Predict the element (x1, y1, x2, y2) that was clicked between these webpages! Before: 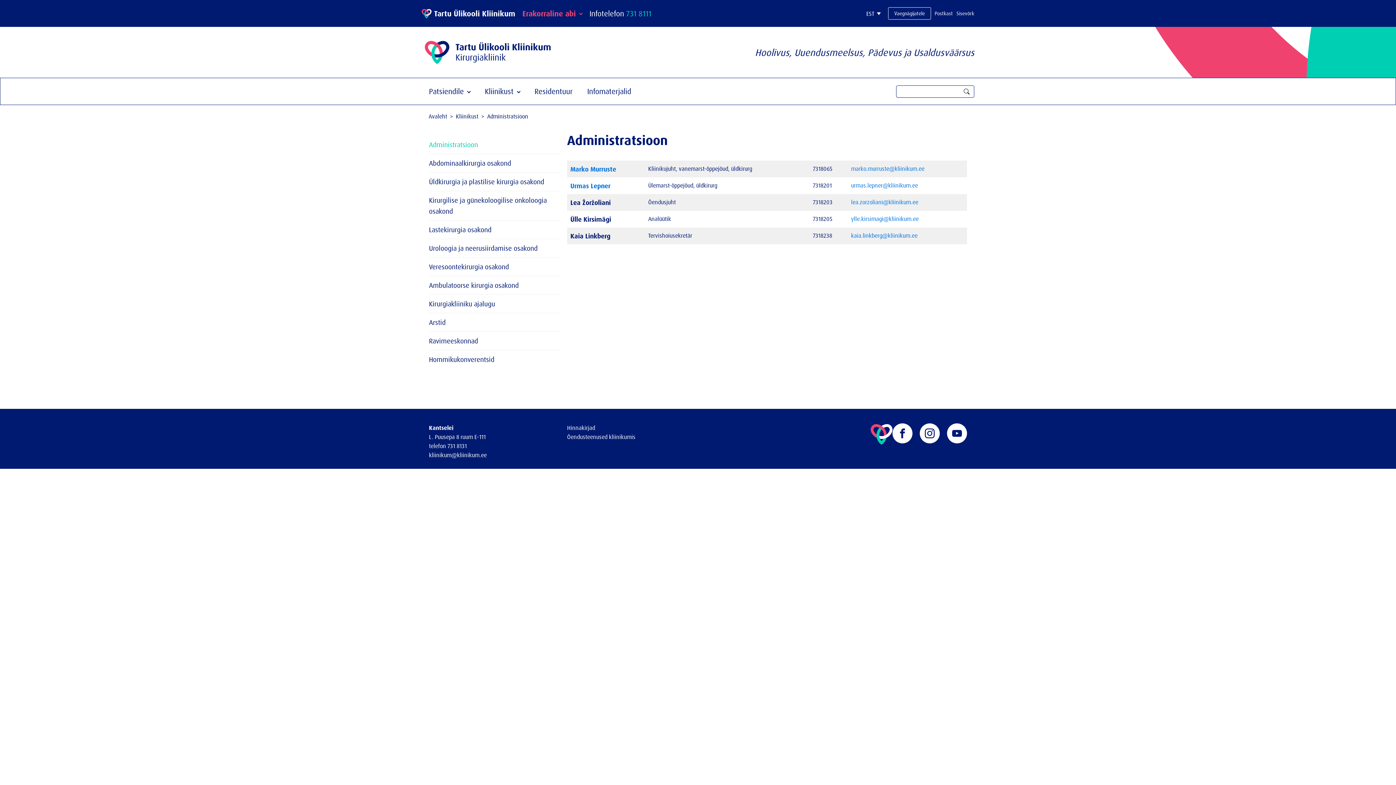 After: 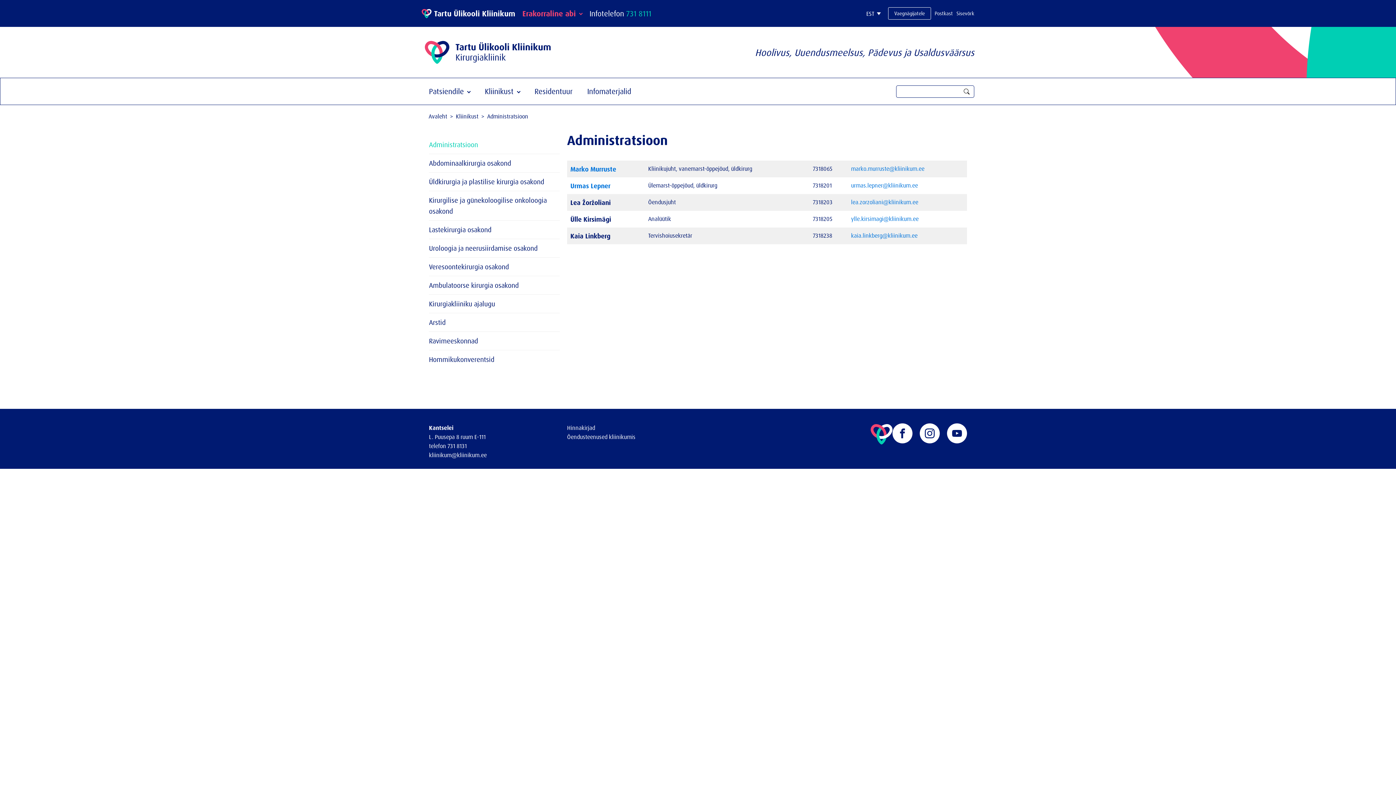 Action: label: Urmas Lepner bbox: (570, 181, 610, 189)